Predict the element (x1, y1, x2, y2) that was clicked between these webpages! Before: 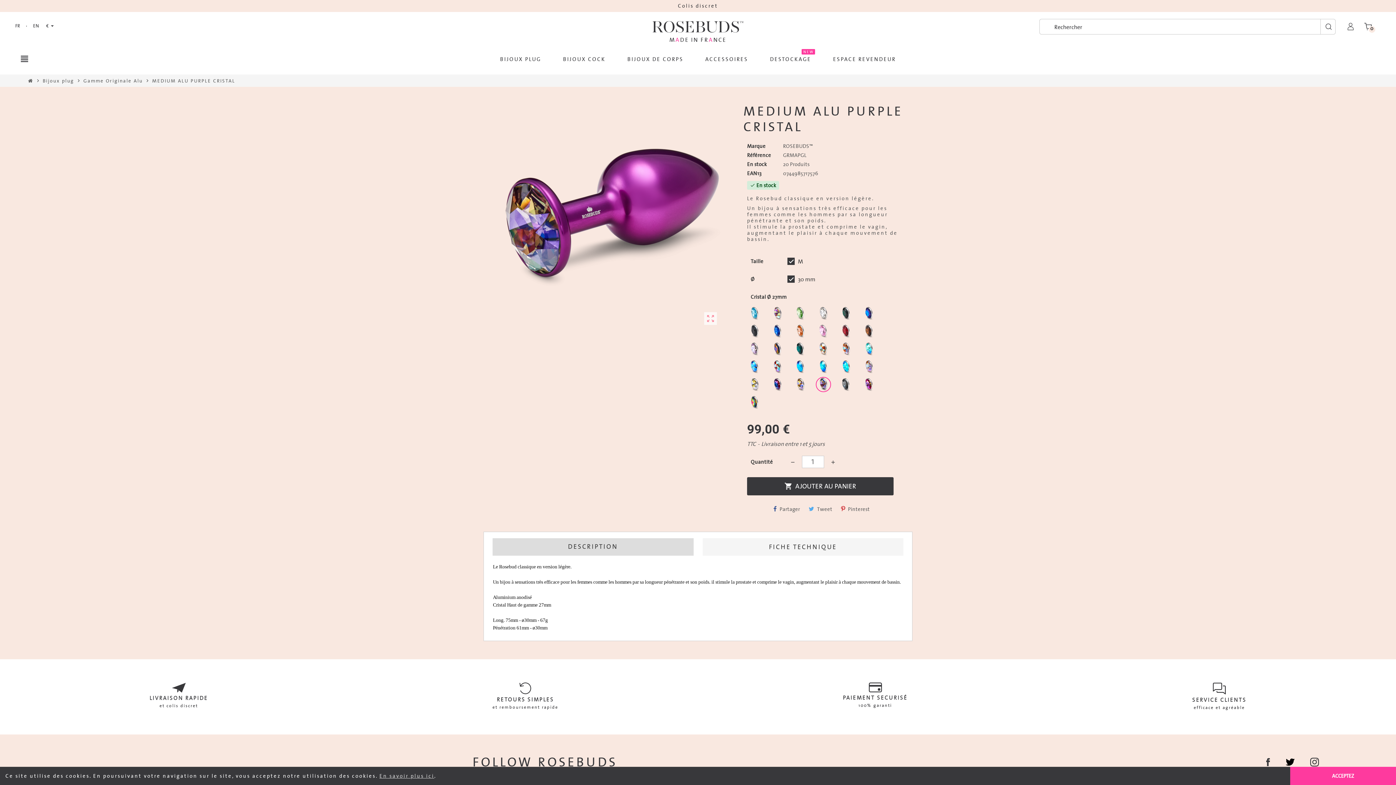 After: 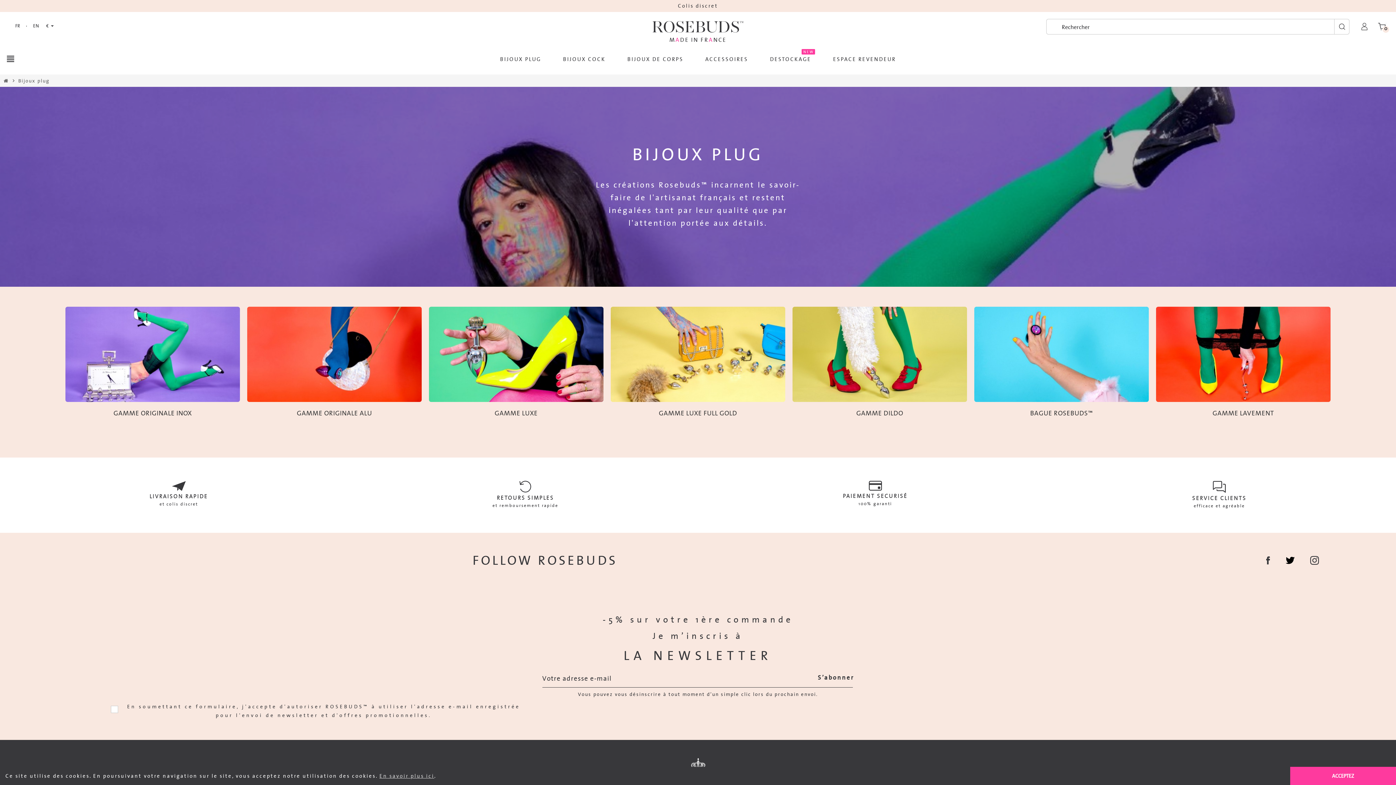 Action: label: Bijoux plug bbox: (40, 75, 75, 86)